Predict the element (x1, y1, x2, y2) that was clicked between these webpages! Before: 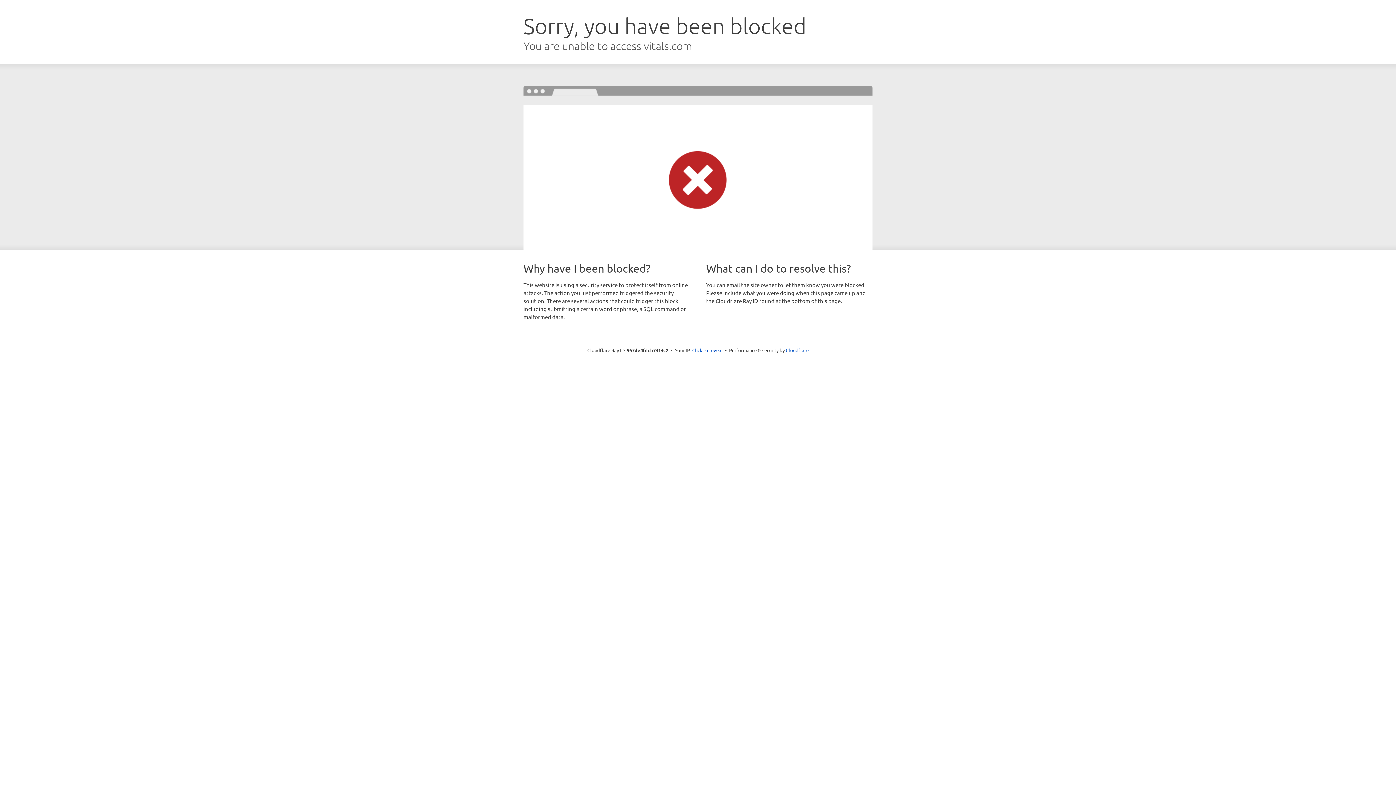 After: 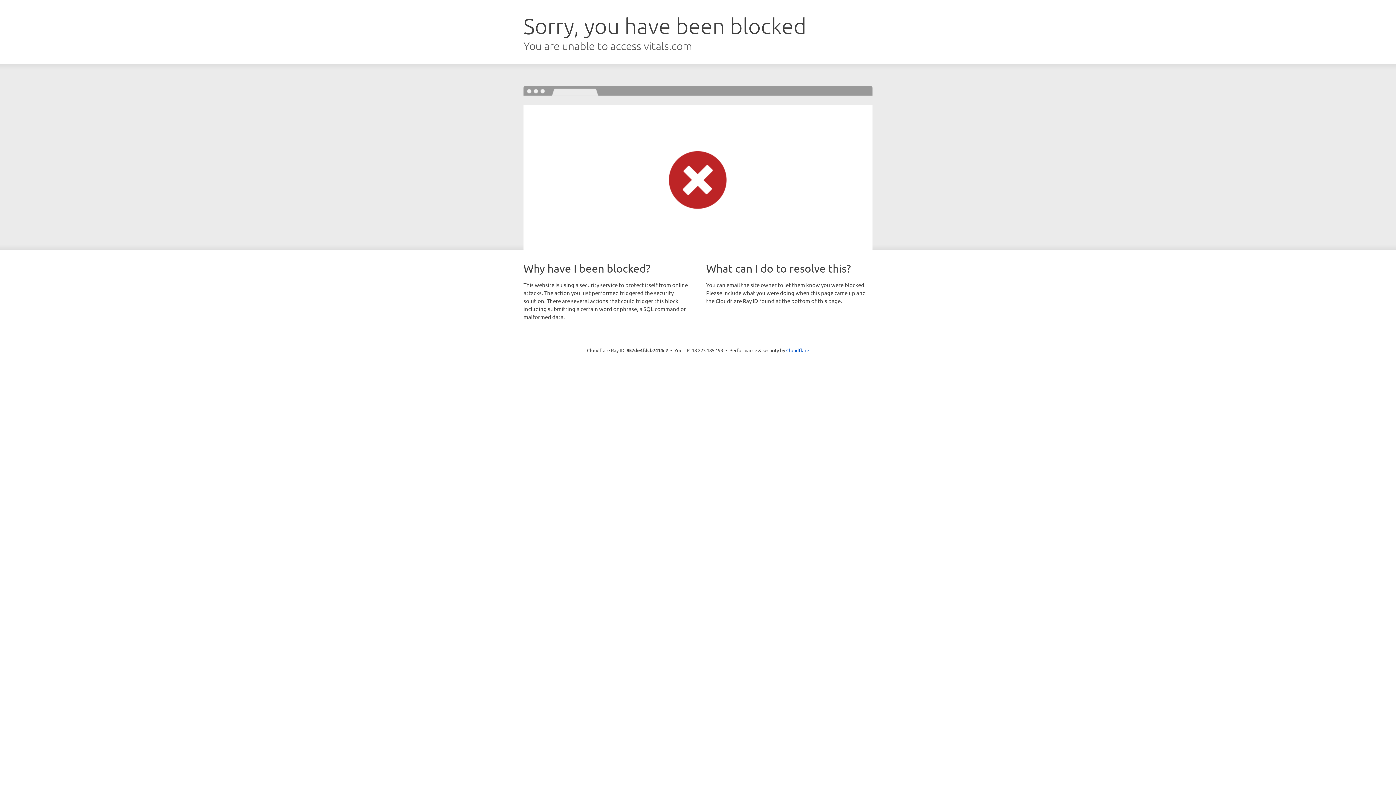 Action: bbox: (692, 346, 722, 353) label: Click to reveal